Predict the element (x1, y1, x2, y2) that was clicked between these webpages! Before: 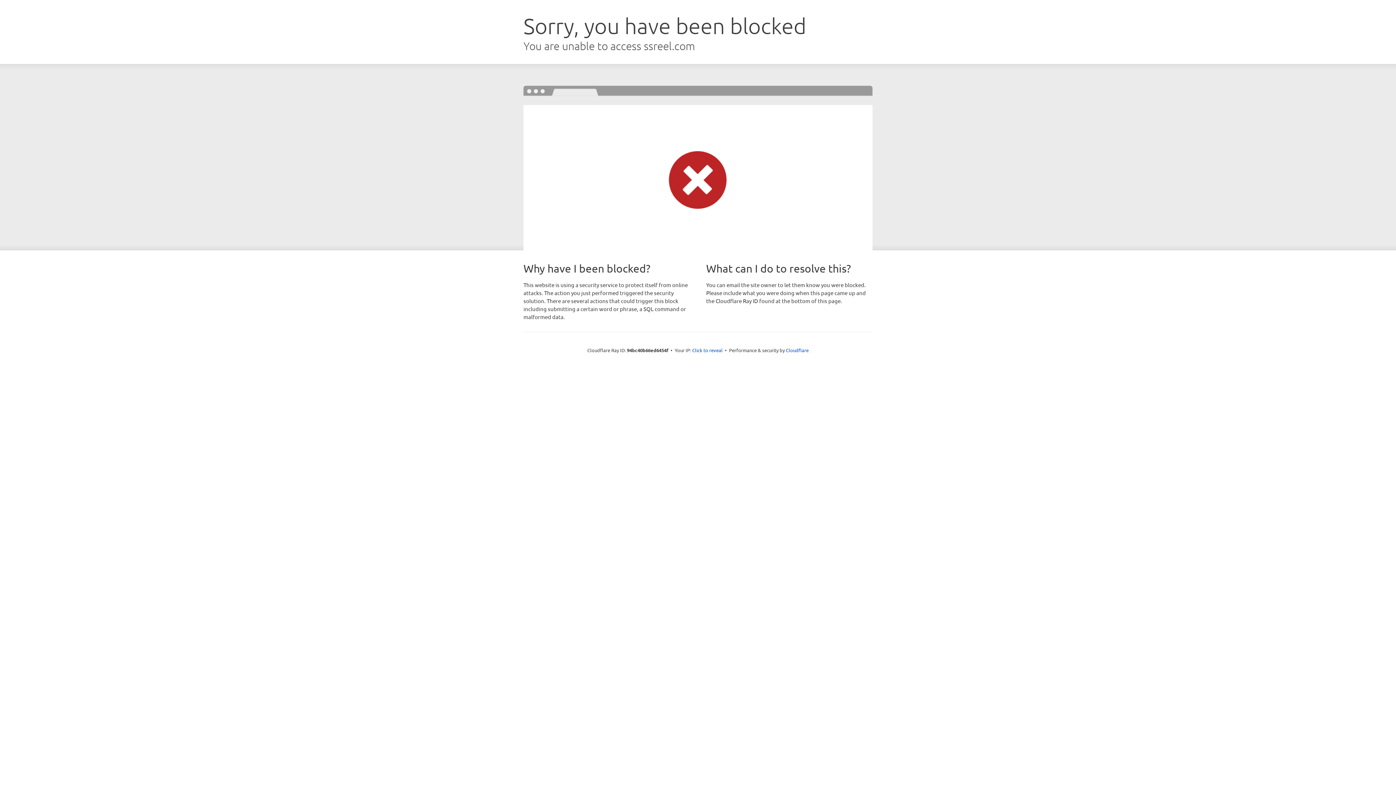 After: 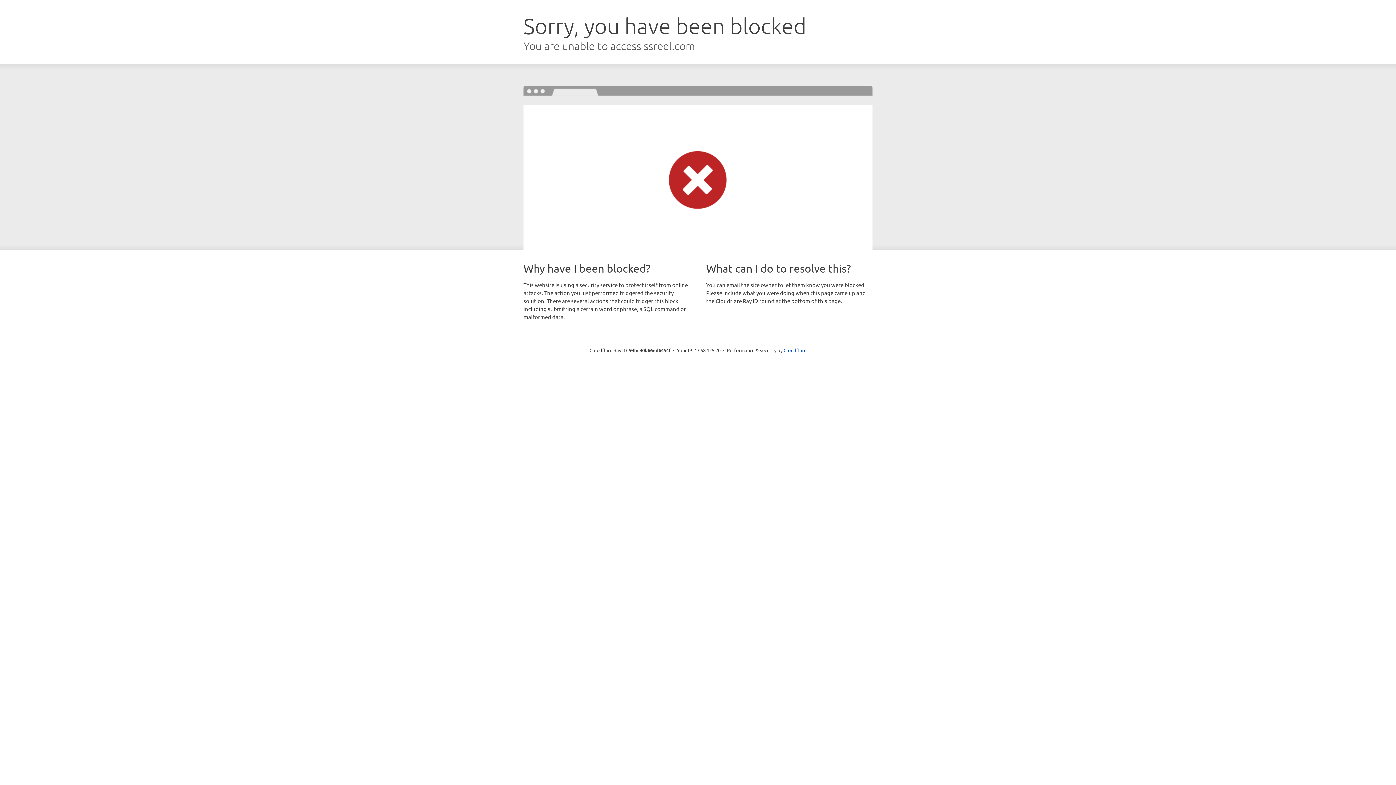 Action: bbox: (692, 346, 722, 353) label: Click to reveal